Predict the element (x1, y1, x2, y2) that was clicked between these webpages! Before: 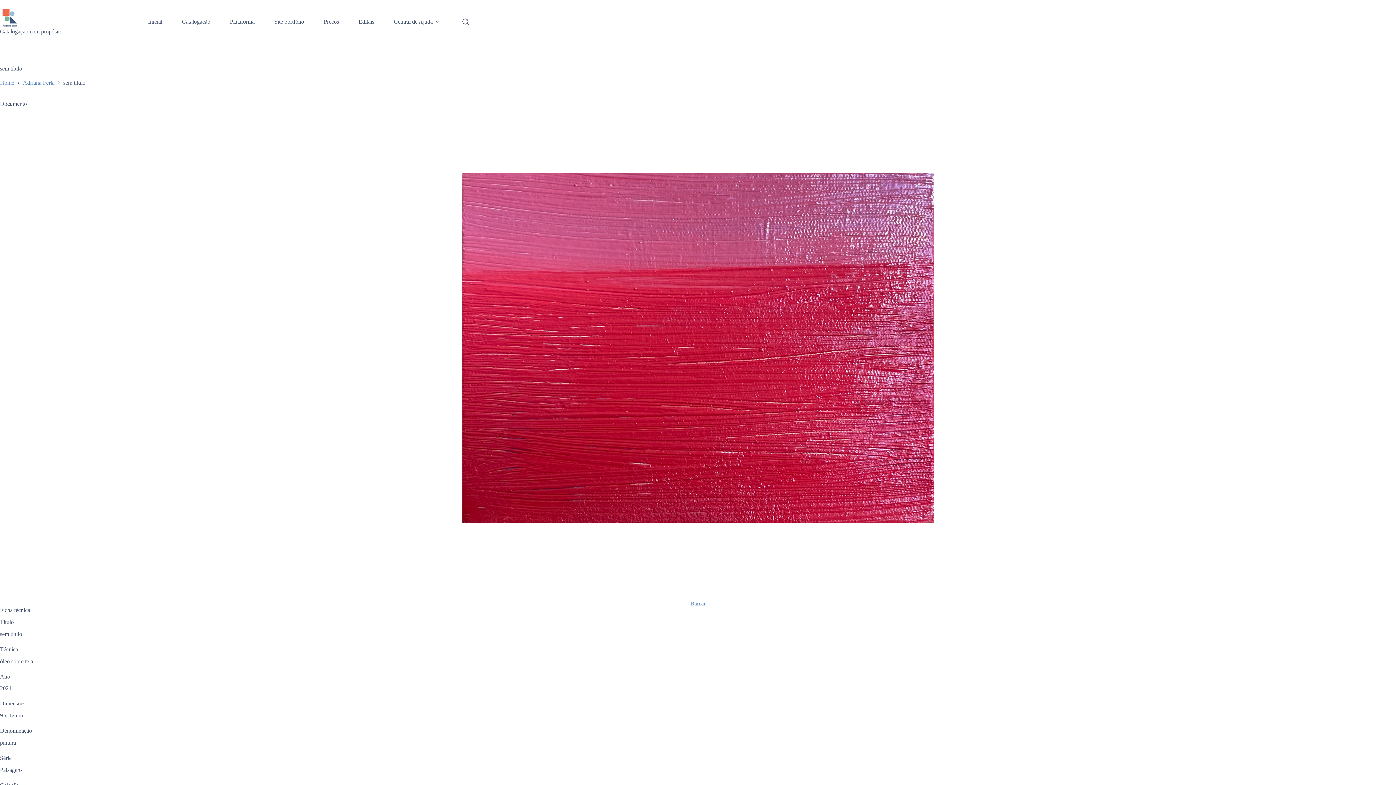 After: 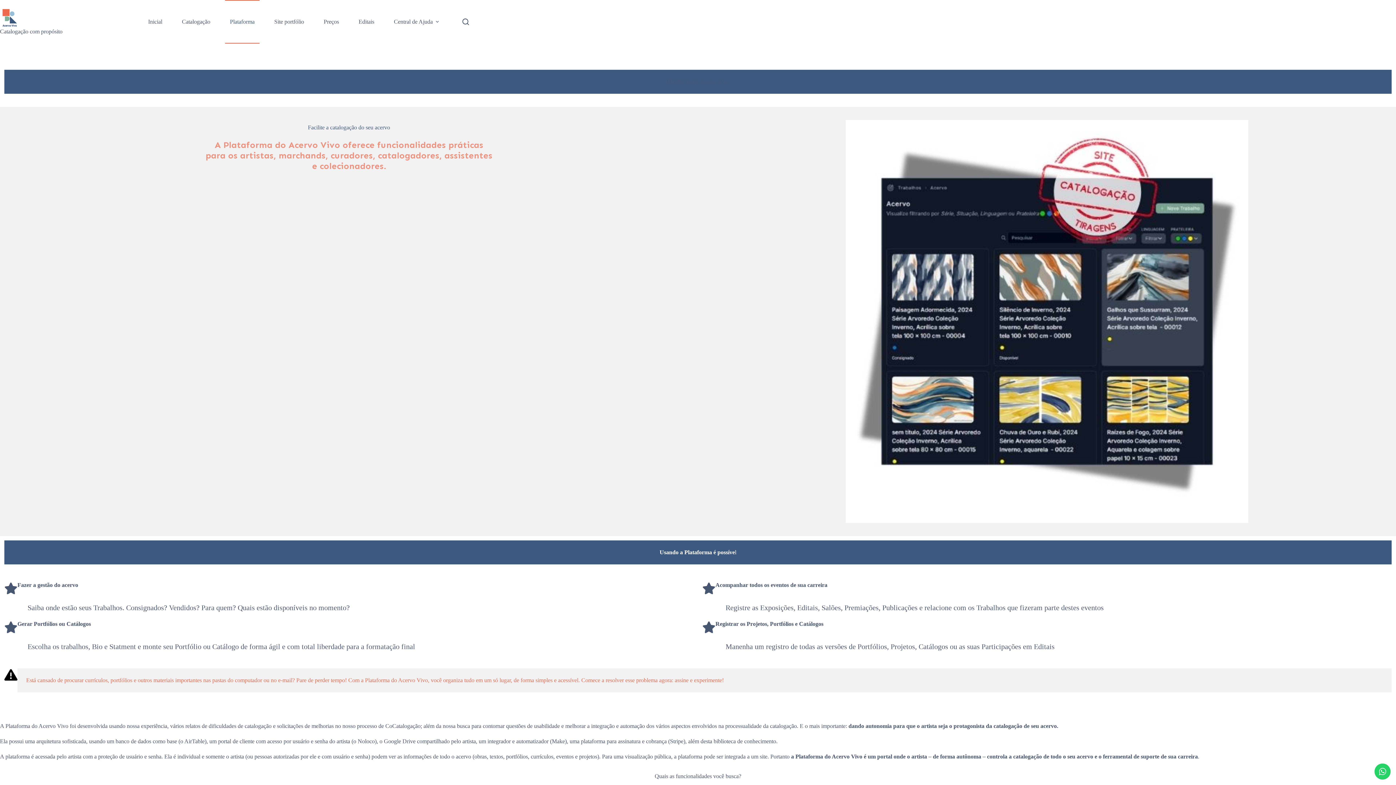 Action: label: Plataforma bbox: (225, 0, 259, 43)